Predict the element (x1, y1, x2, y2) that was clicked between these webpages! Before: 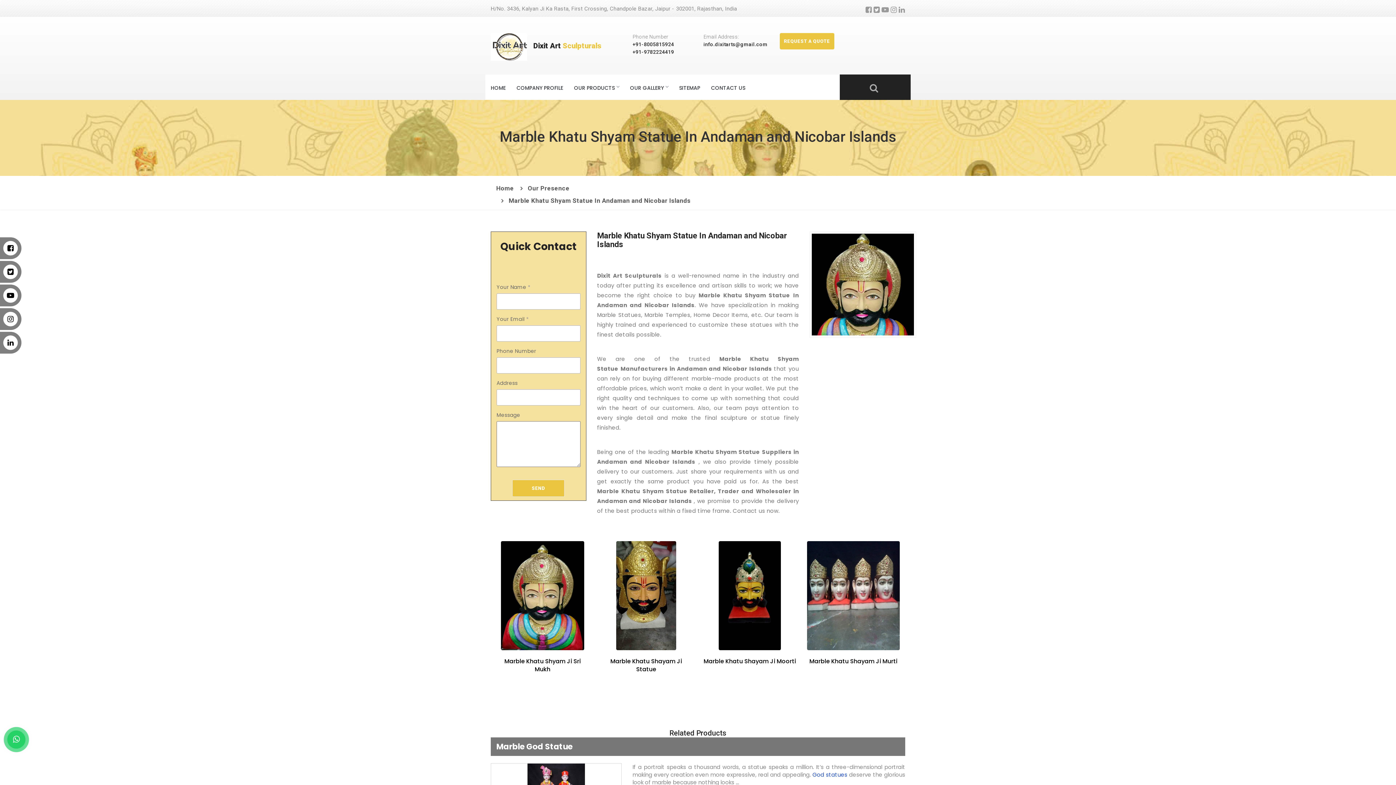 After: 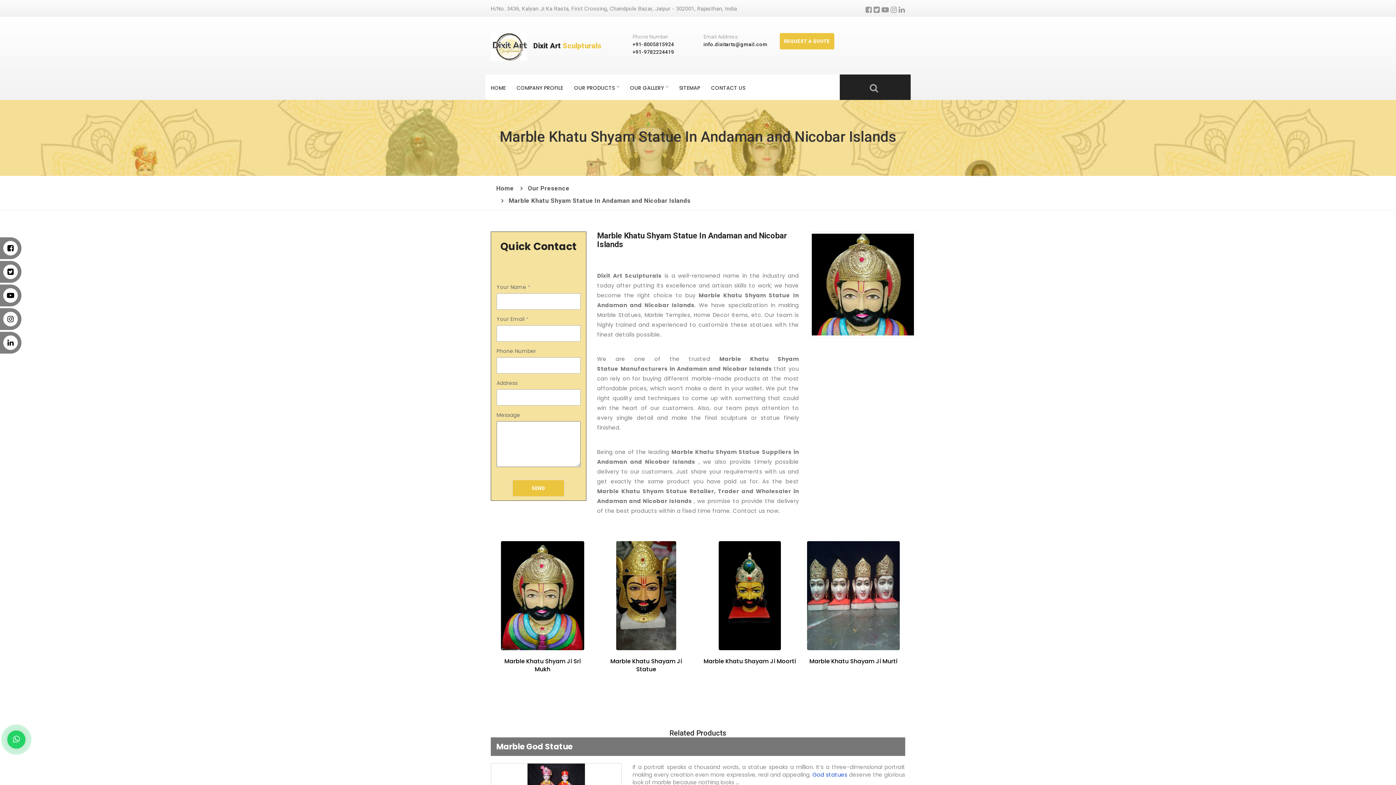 Action: label: Marble Khatu Shayam Ji Statue bbox: (600, 657, 692, 681)